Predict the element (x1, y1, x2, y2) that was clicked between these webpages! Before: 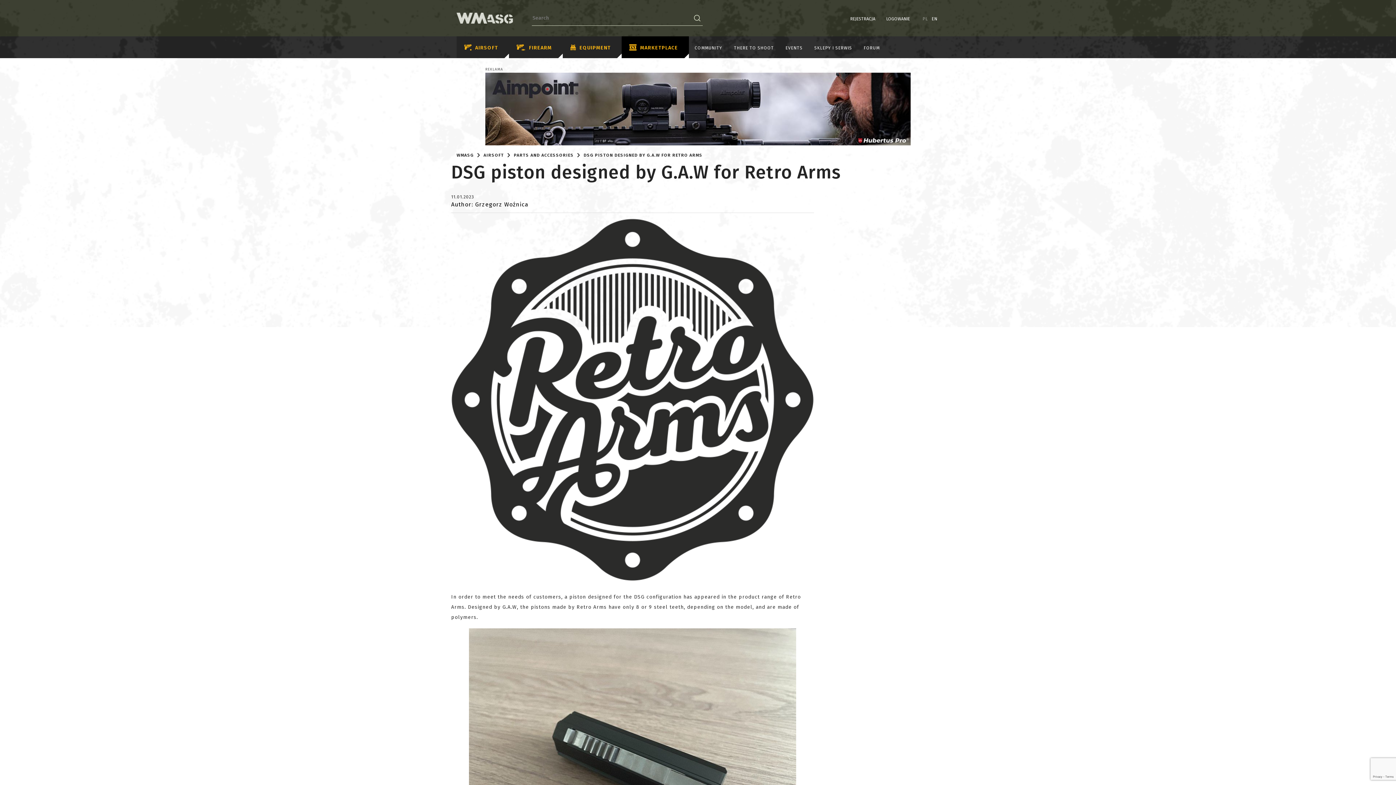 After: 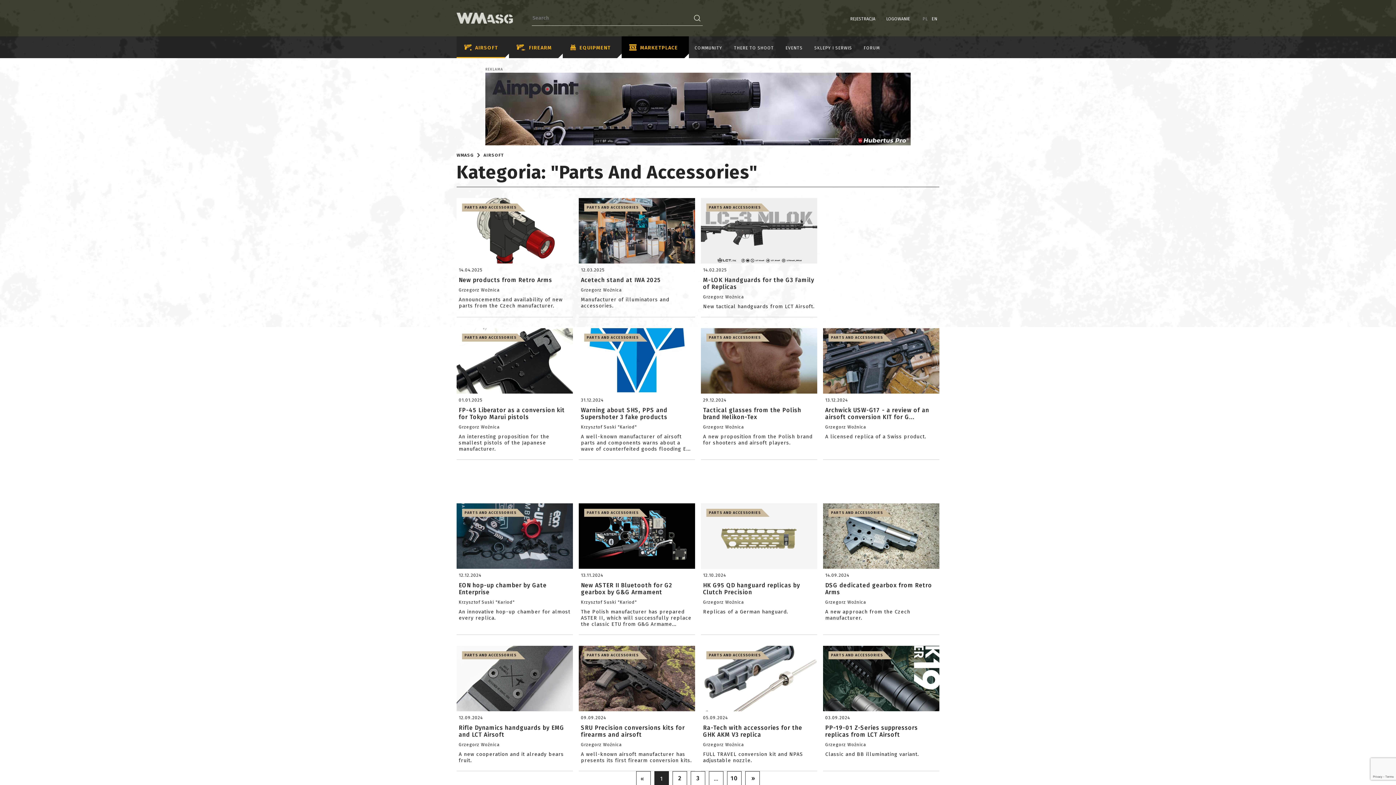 Action: bbox: (513, 152, 573, 157) label: PARTS AND ACCESSORIES